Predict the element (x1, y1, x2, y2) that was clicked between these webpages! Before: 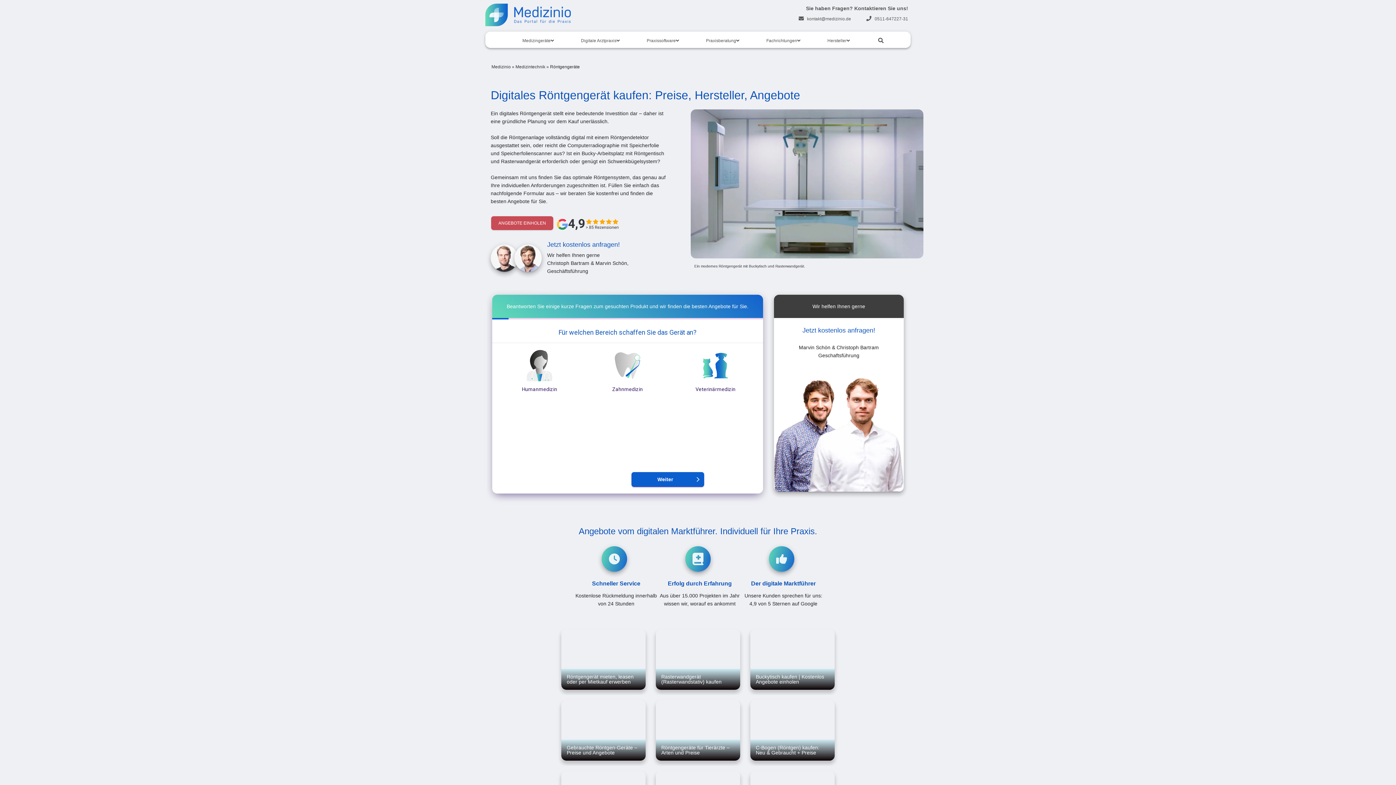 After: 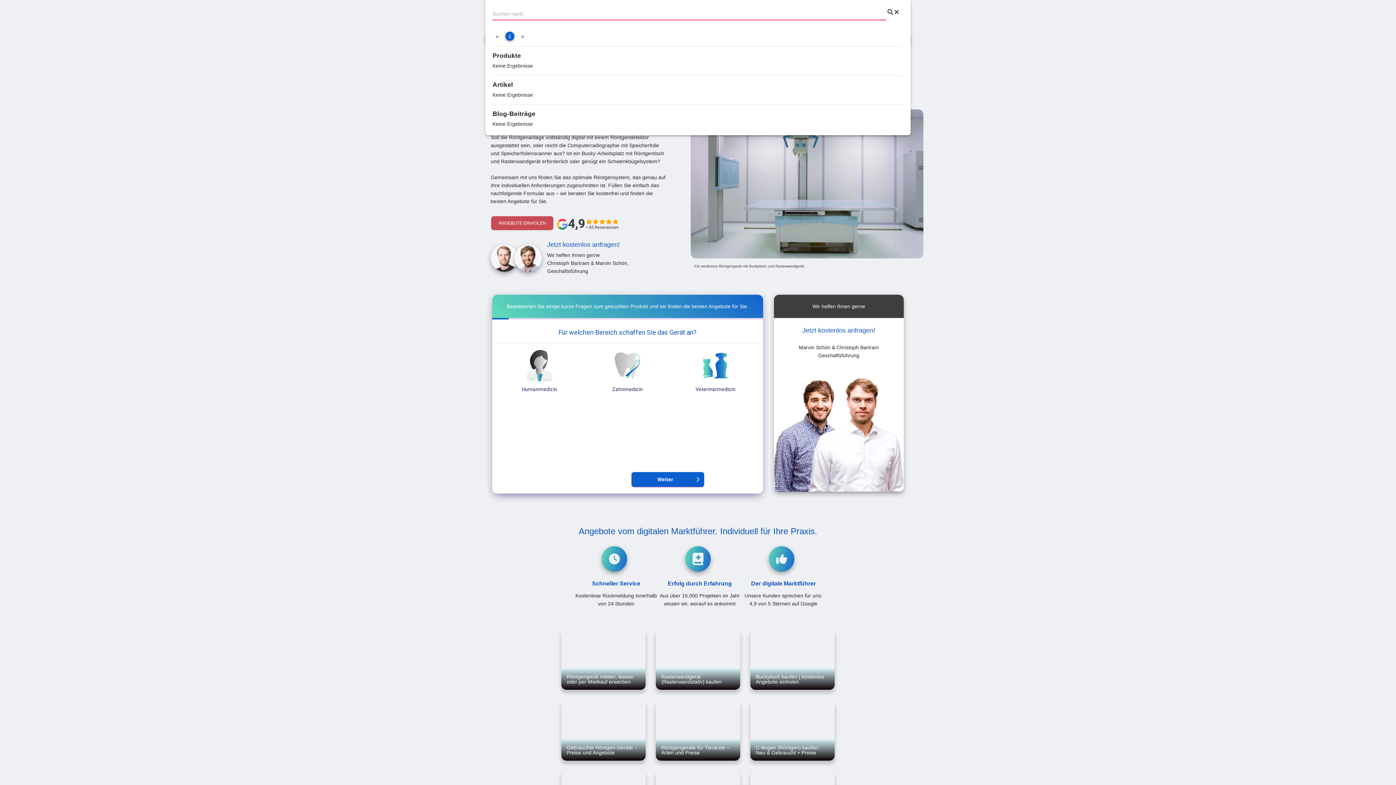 Action: bbox: (877, 39, 888, 46)